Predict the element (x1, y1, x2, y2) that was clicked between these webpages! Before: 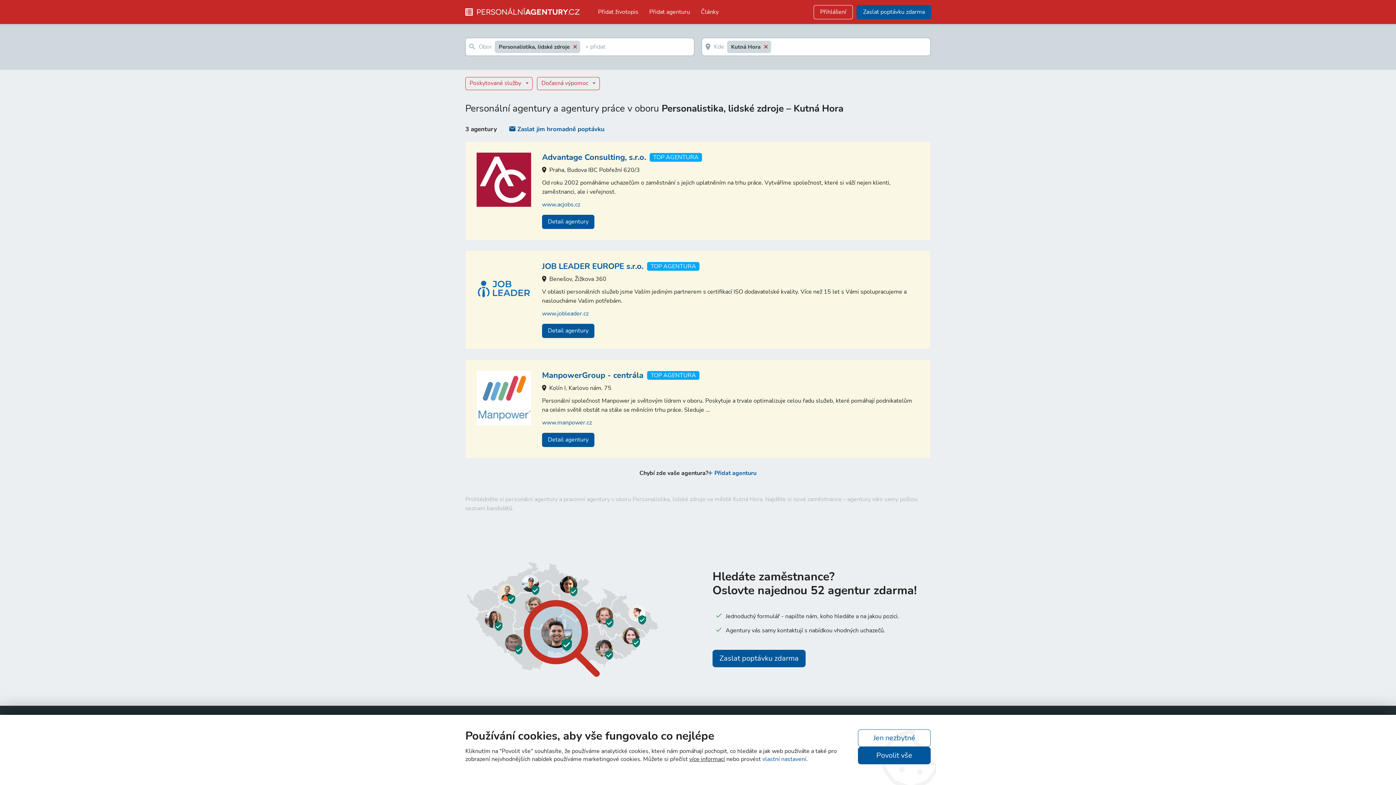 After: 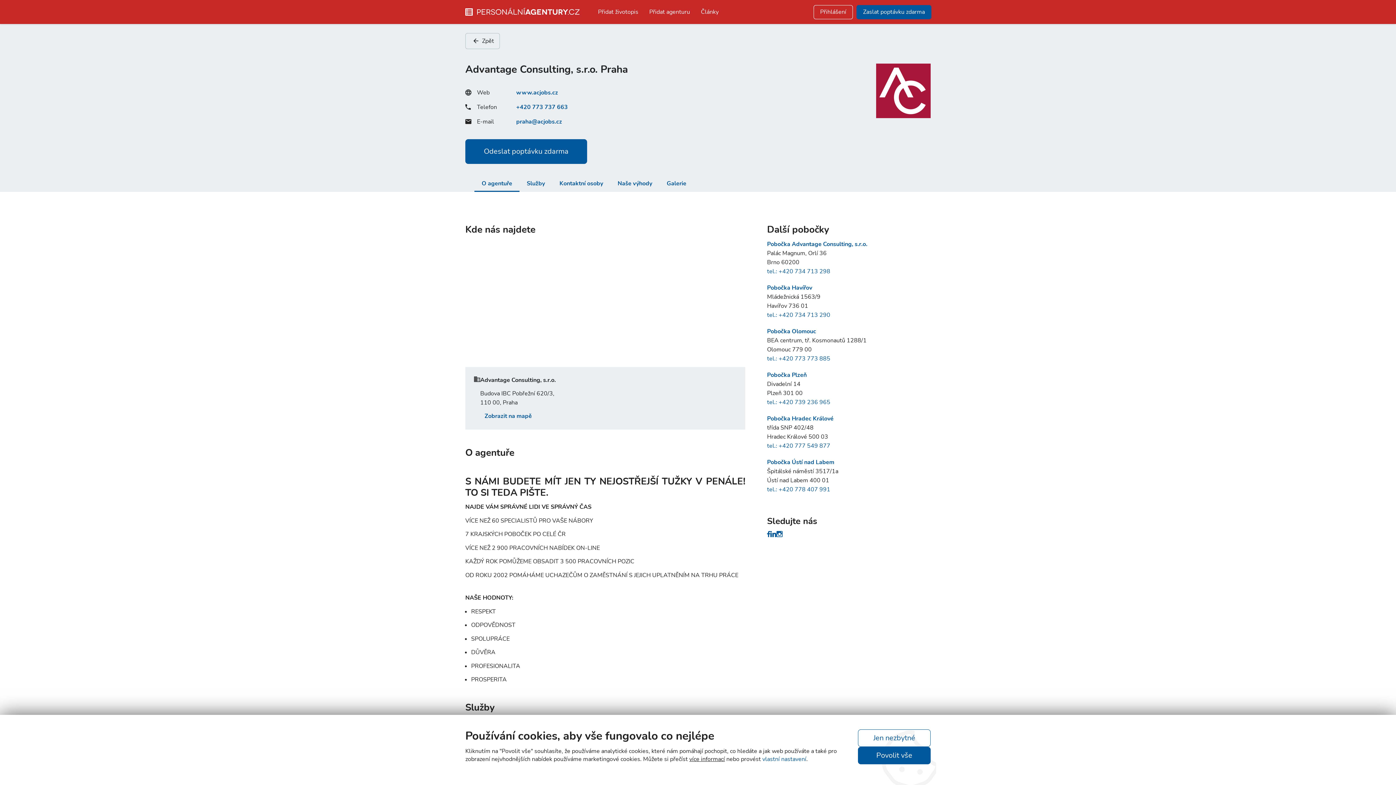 Action: label: Detail agentury bbox: (542, 214, 594, 228)